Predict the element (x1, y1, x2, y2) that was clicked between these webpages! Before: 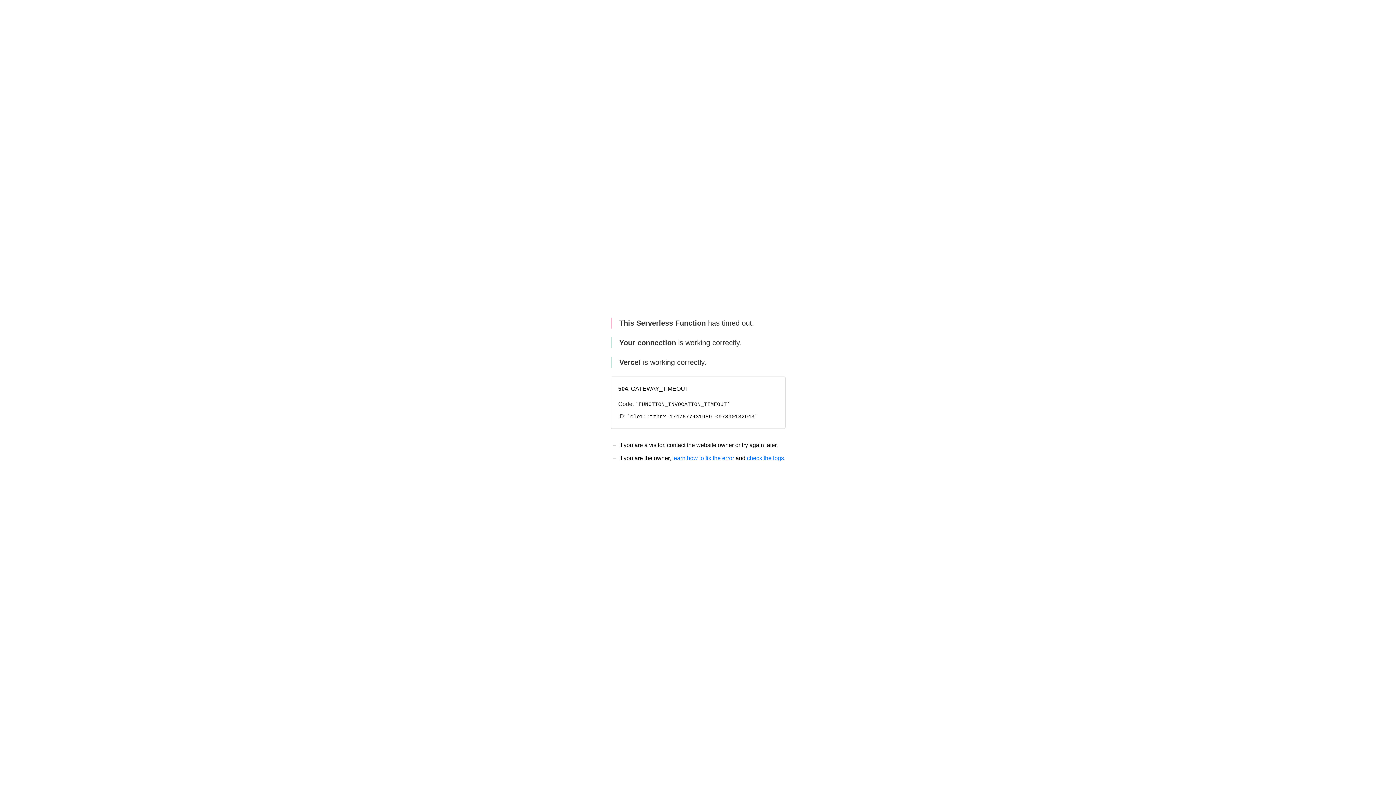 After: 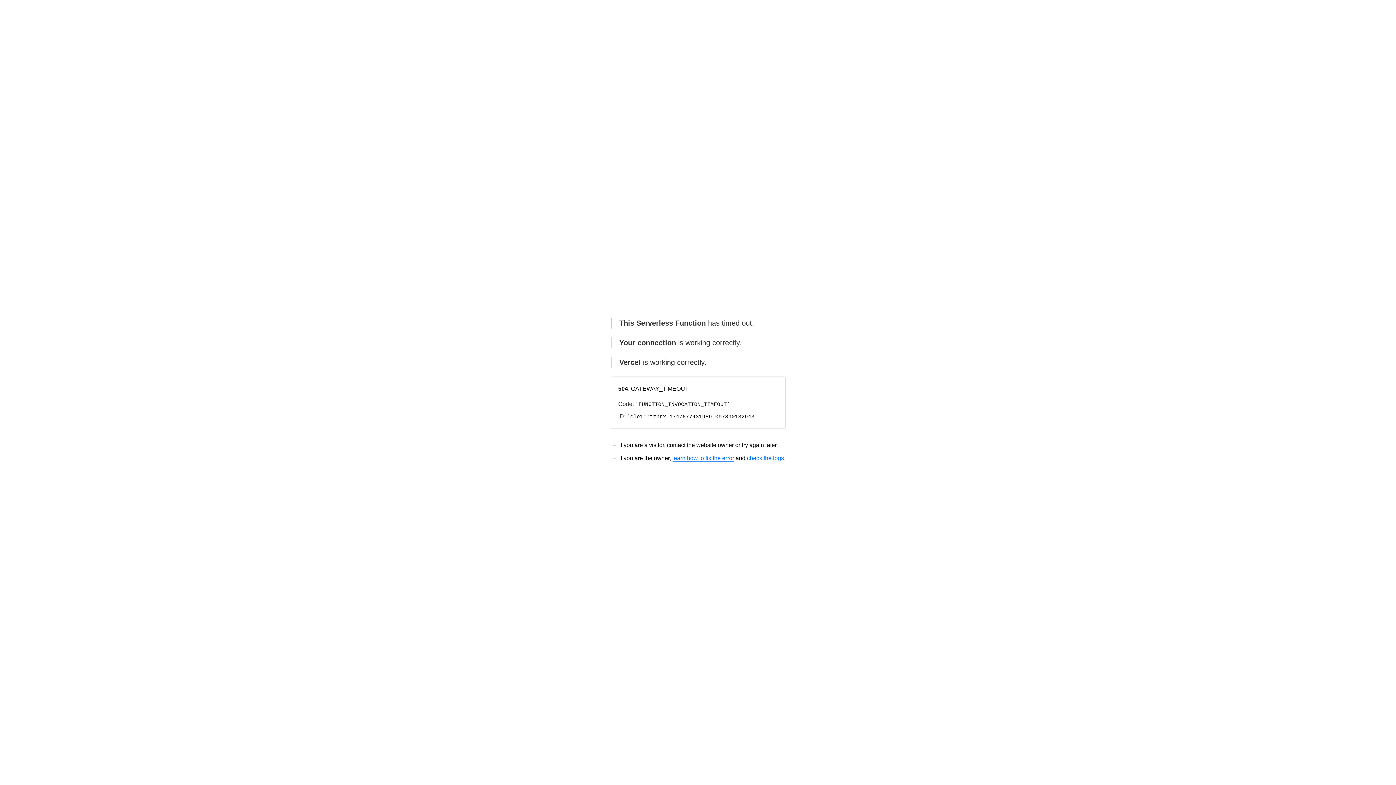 Action: bbox: (672, 455, 734, 461) label: learn how to fix the error